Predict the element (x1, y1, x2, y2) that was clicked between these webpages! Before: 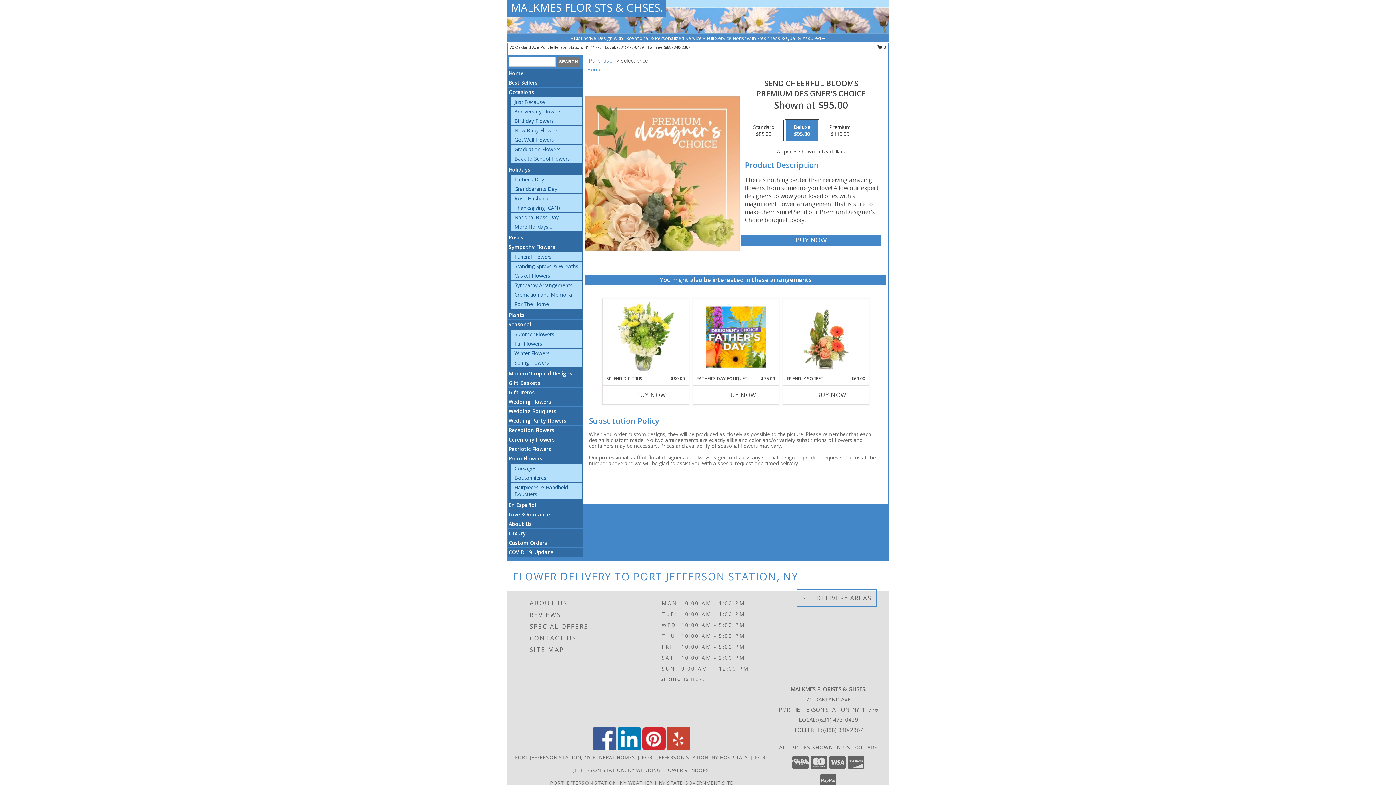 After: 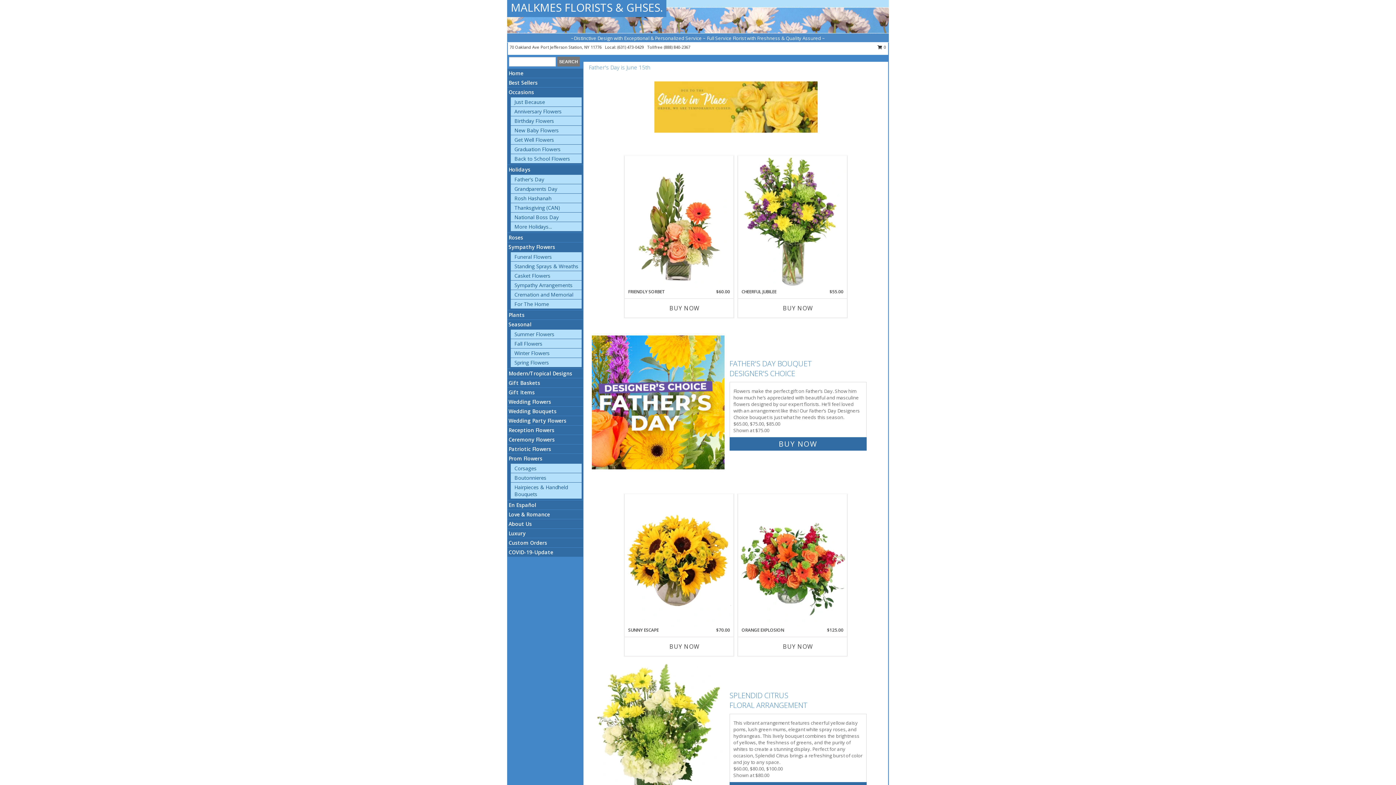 Action: label: Home bbox: (508, 69, 523, 76)